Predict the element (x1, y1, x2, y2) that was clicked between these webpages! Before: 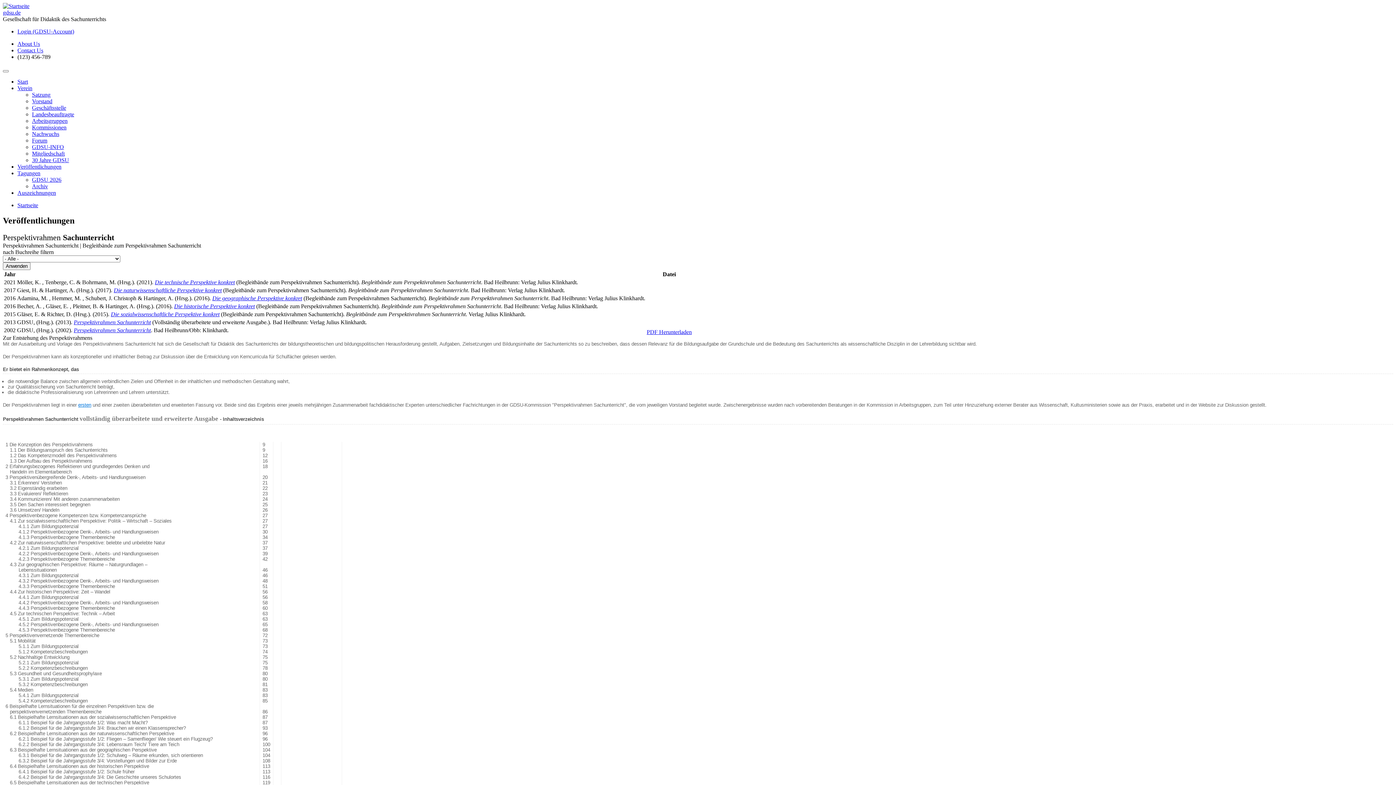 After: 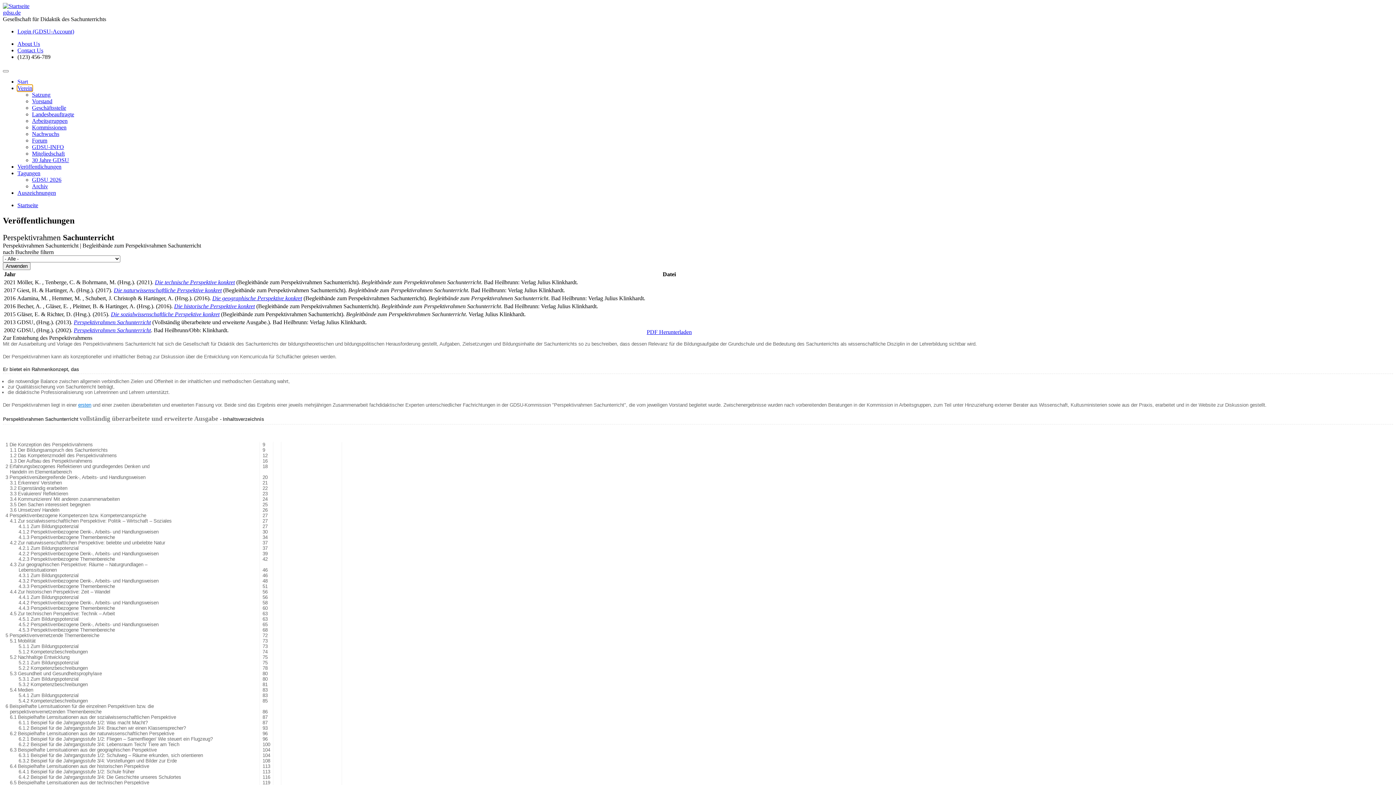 Action: label: Verein bbox: (17, 85, 32, 91)